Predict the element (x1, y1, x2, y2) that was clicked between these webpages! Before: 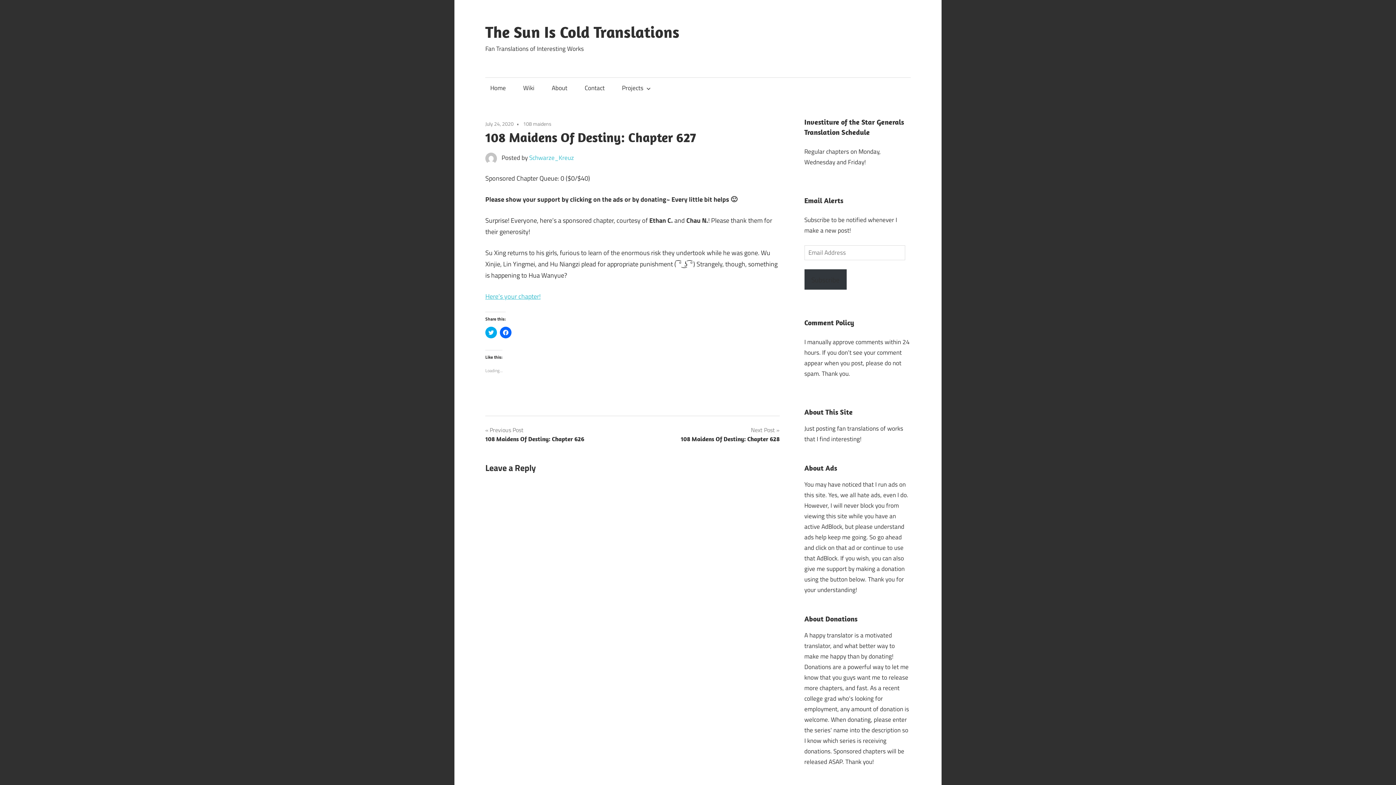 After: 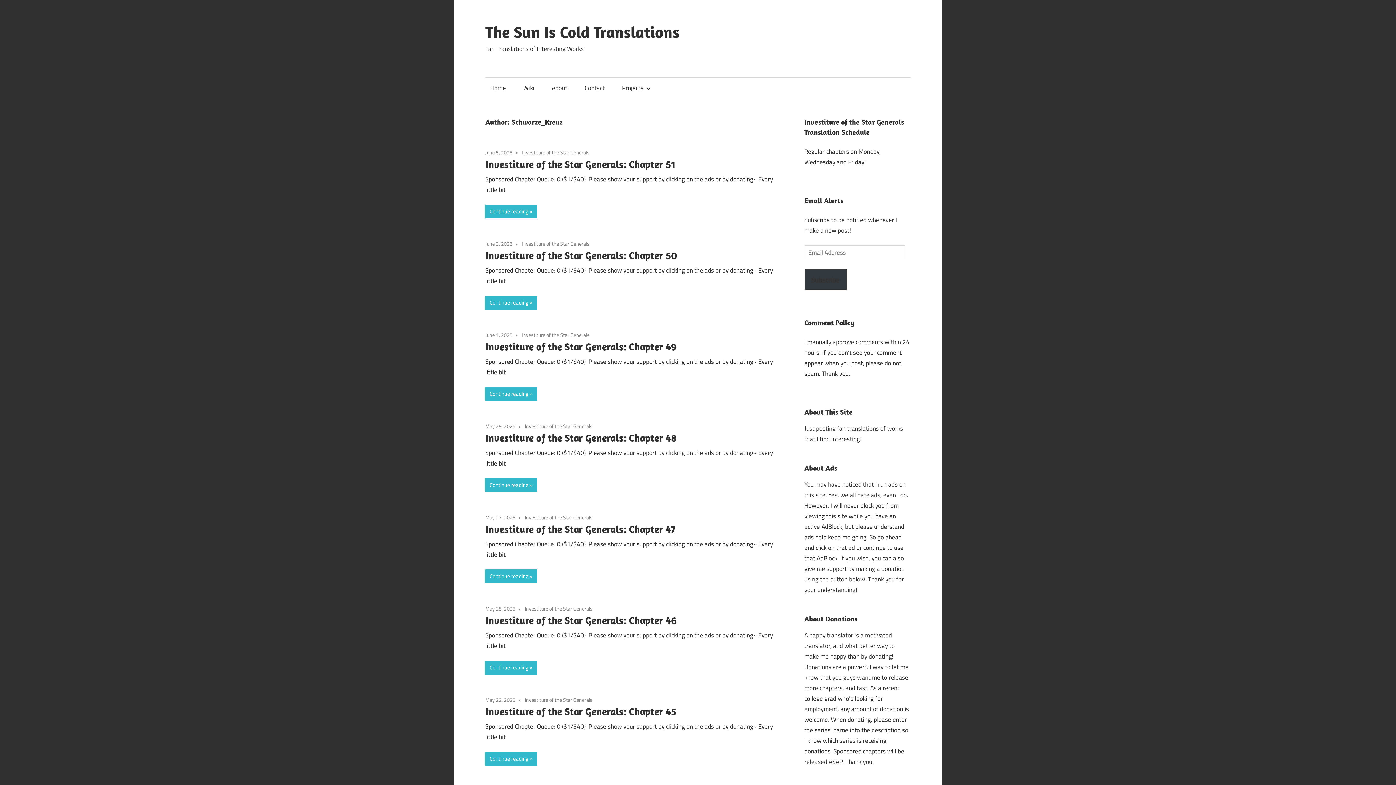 Action: label: Schwarze_Kreuz bbox: (529, 152, 574, 162)